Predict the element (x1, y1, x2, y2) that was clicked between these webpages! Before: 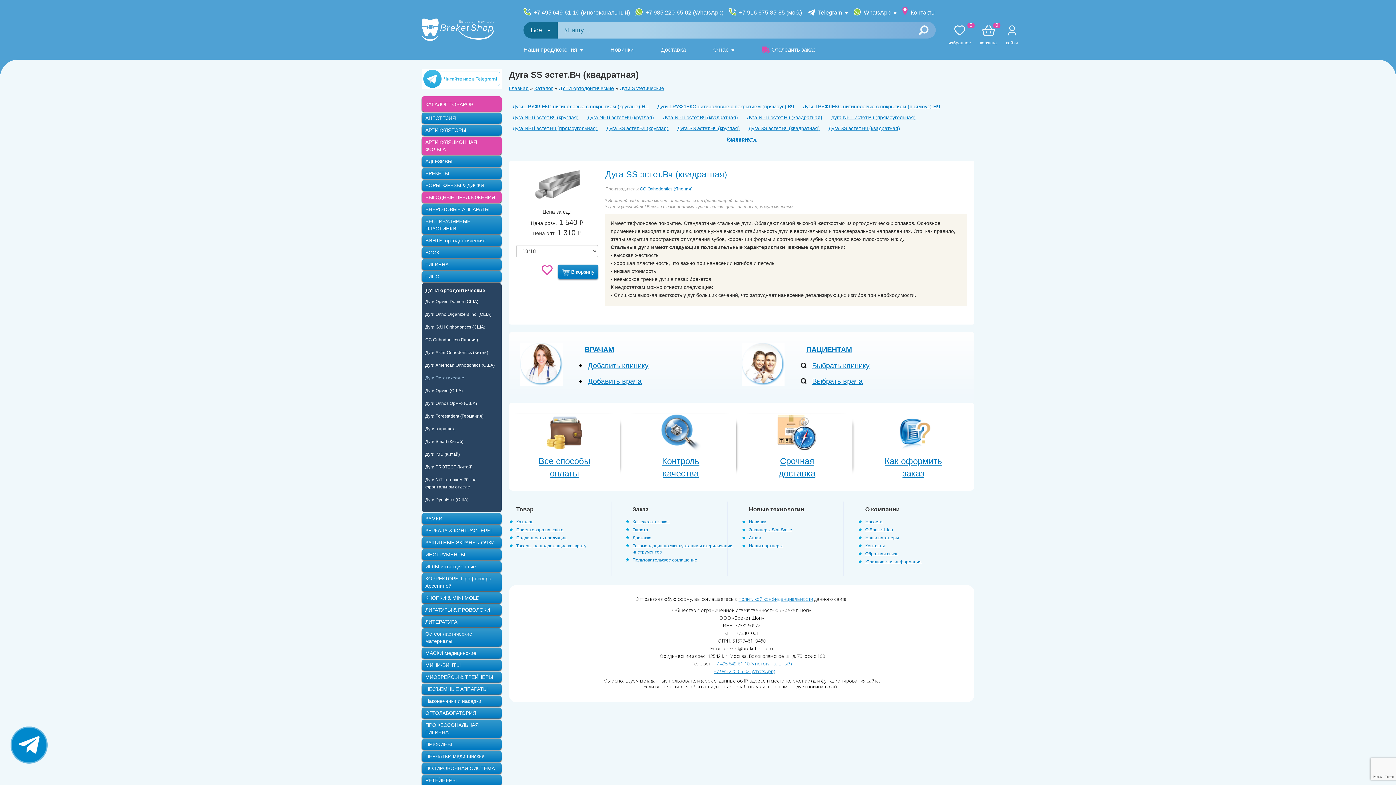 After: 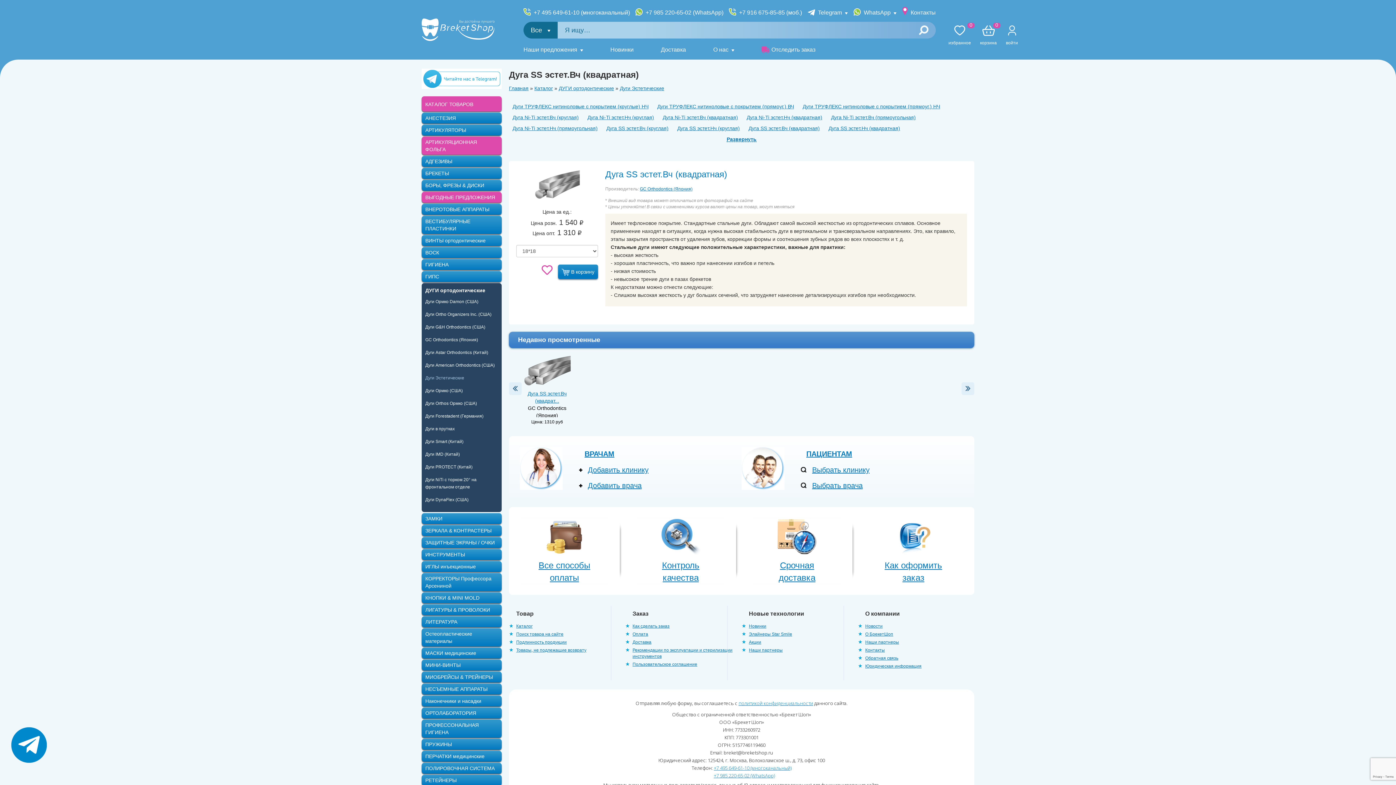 Action: label: Дуга SS эстет.Вч (квадратная) bbox: (748, 122, 820, 133)